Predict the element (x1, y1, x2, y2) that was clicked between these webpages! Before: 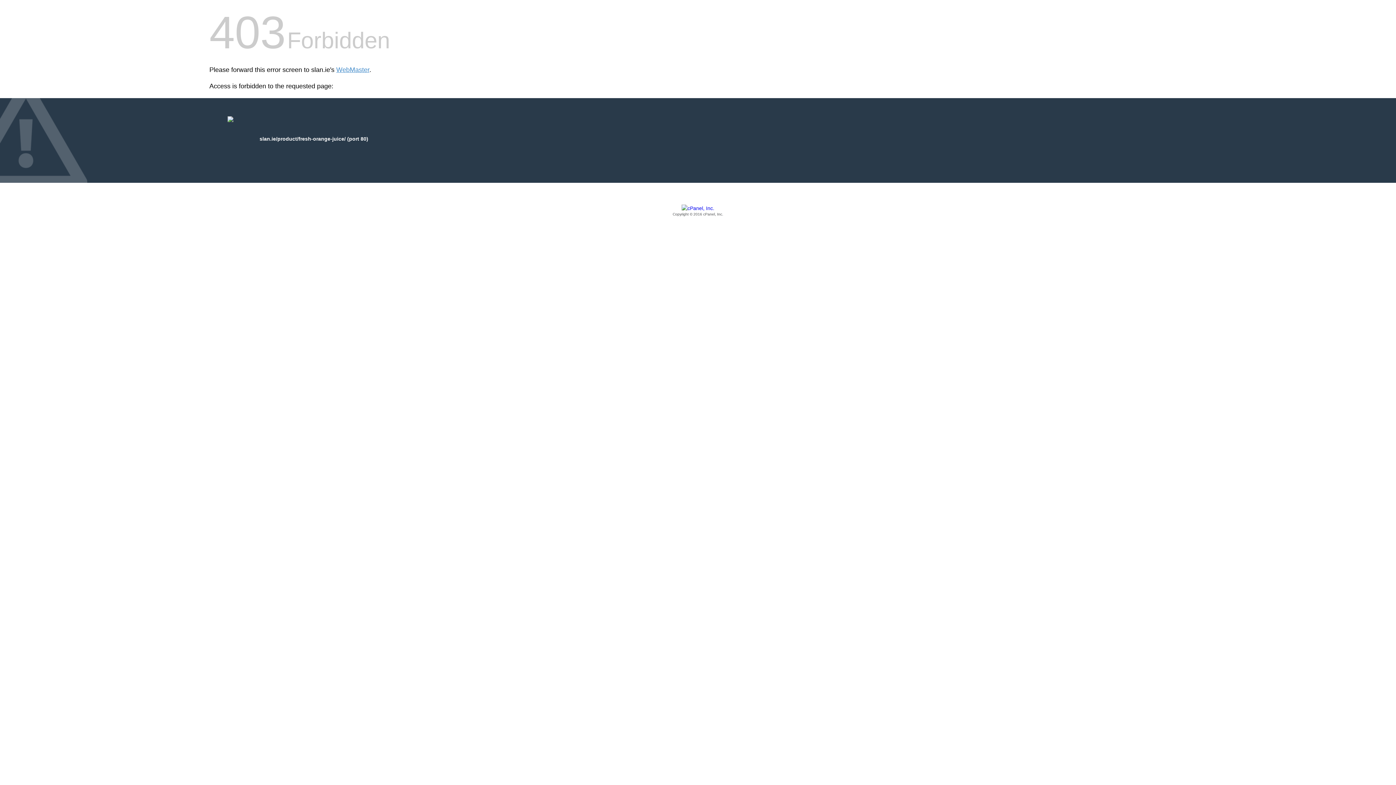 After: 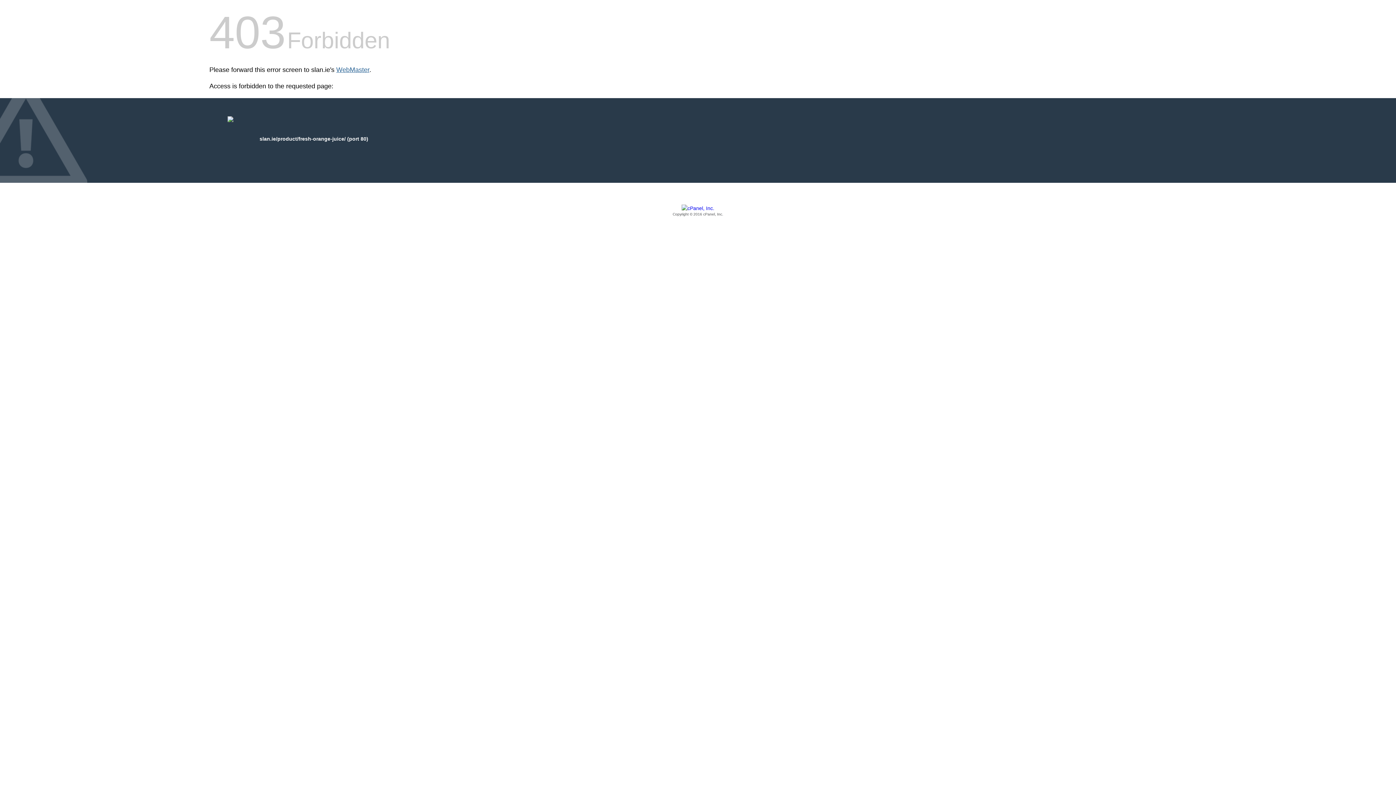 Action: bbox: (336, 66, 369, 73) label: WebMaster